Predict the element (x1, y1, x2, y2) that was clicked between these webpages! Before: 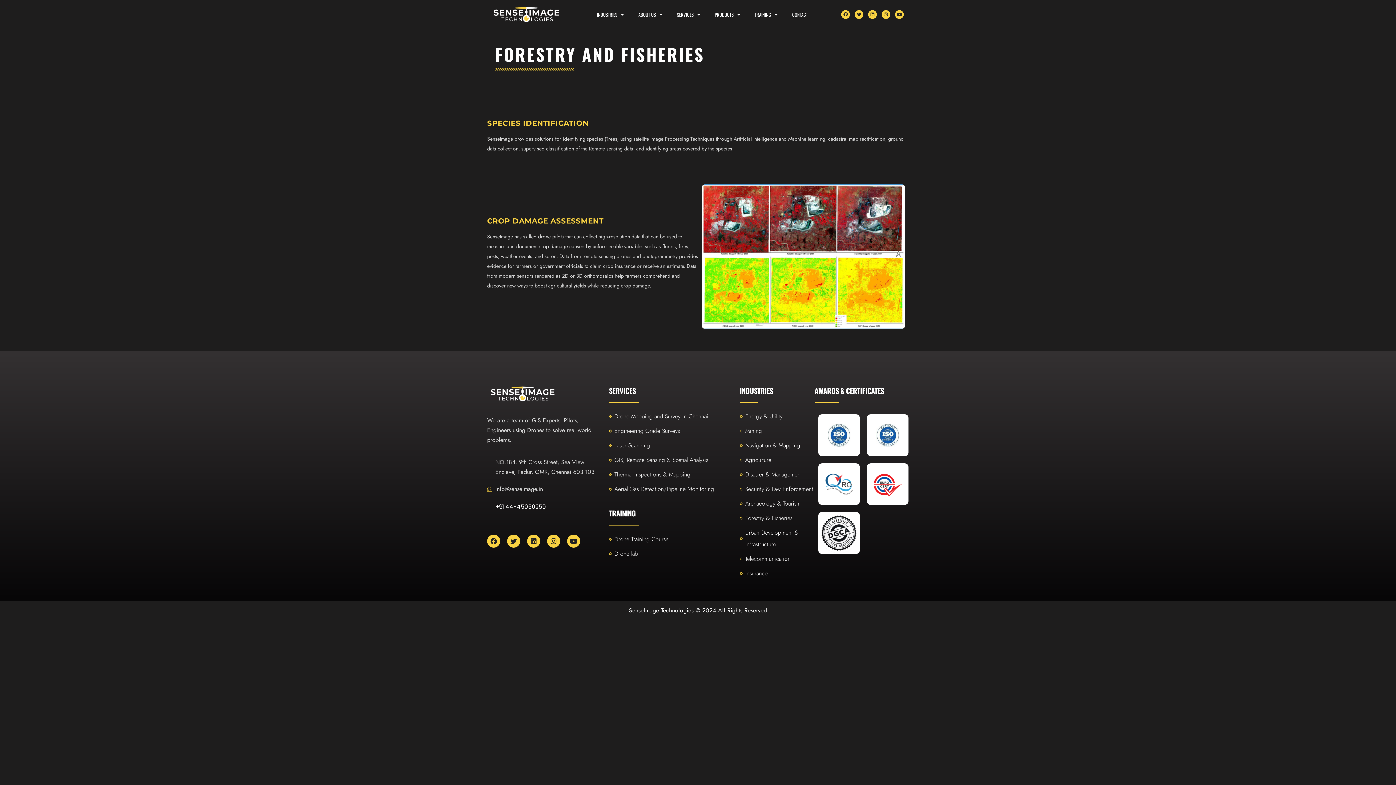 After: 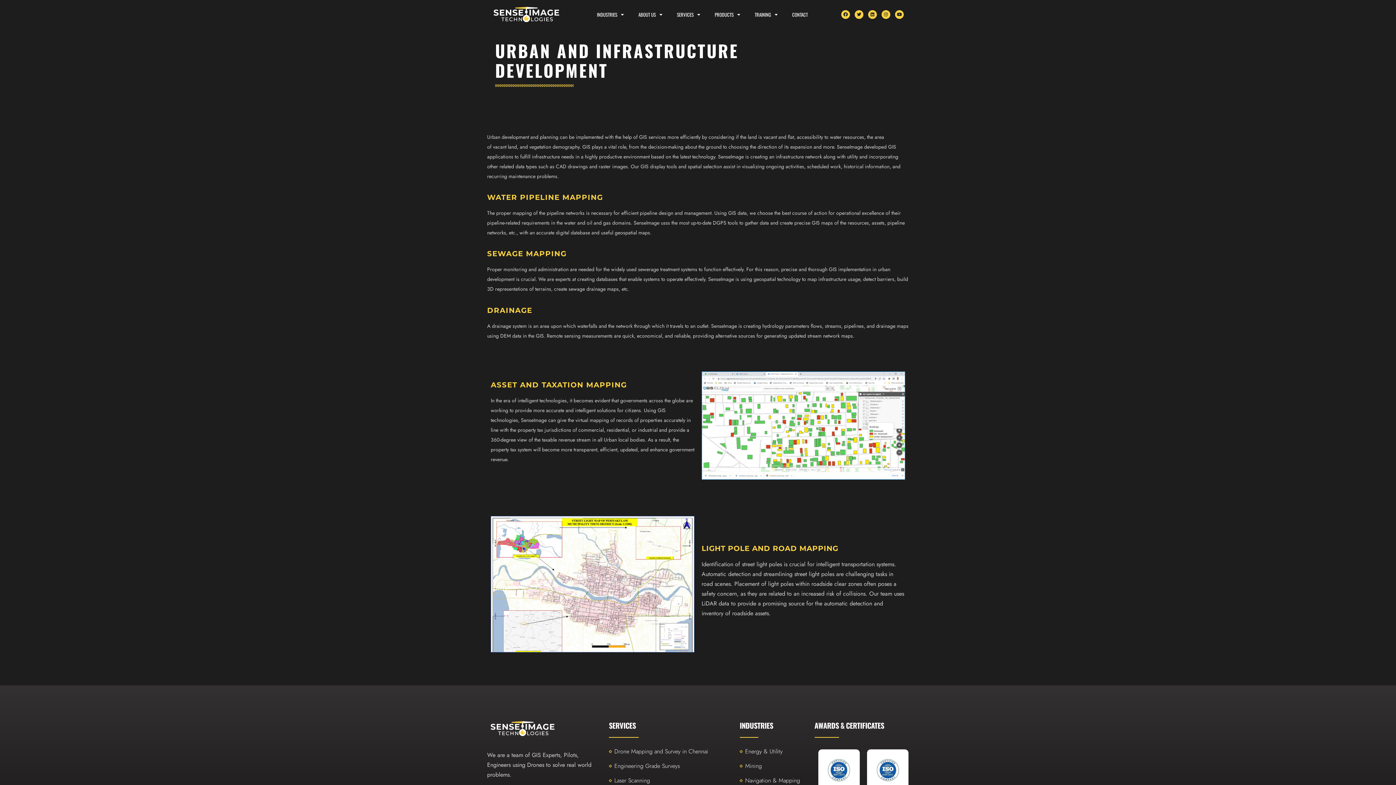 Action: label: Urban Development & Infrastructure bbox: (739, 527, 814, 550)